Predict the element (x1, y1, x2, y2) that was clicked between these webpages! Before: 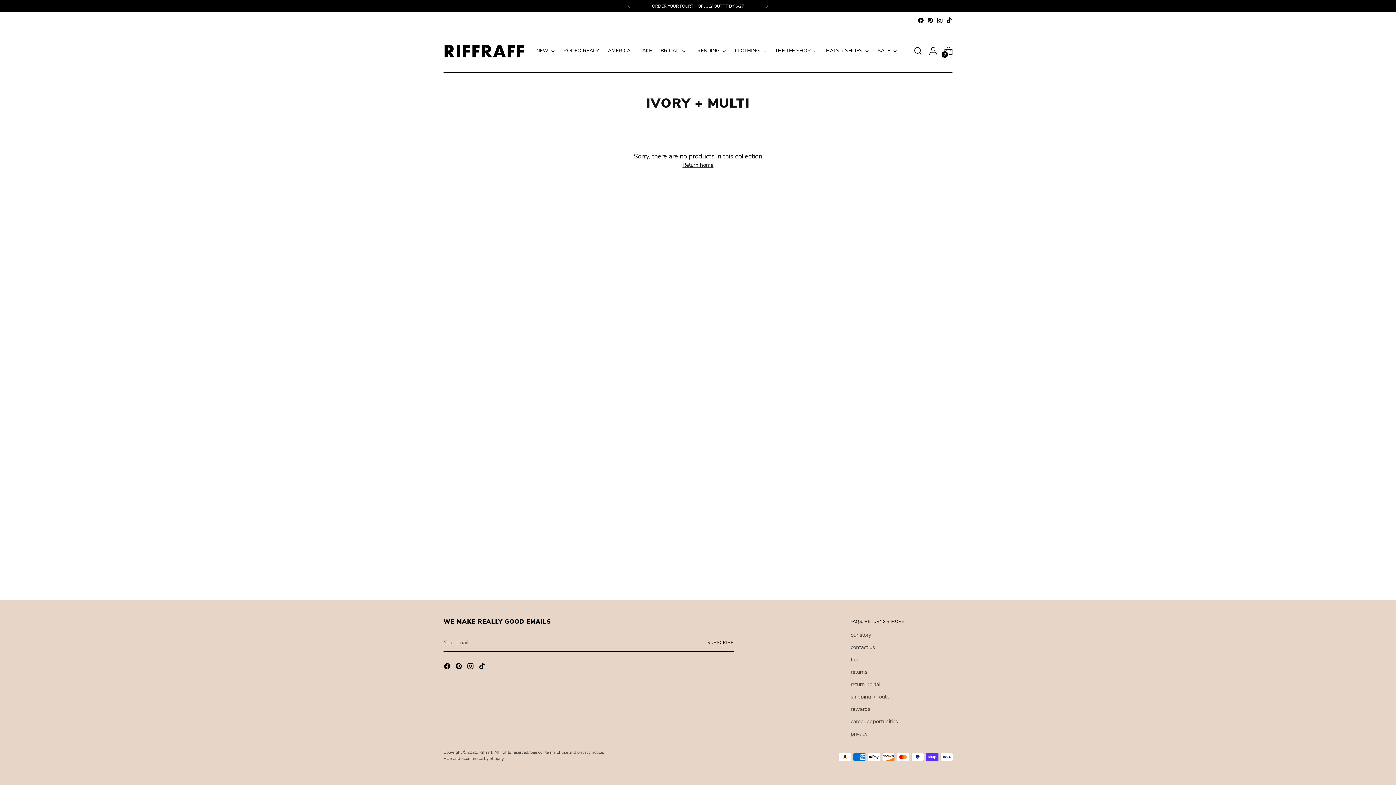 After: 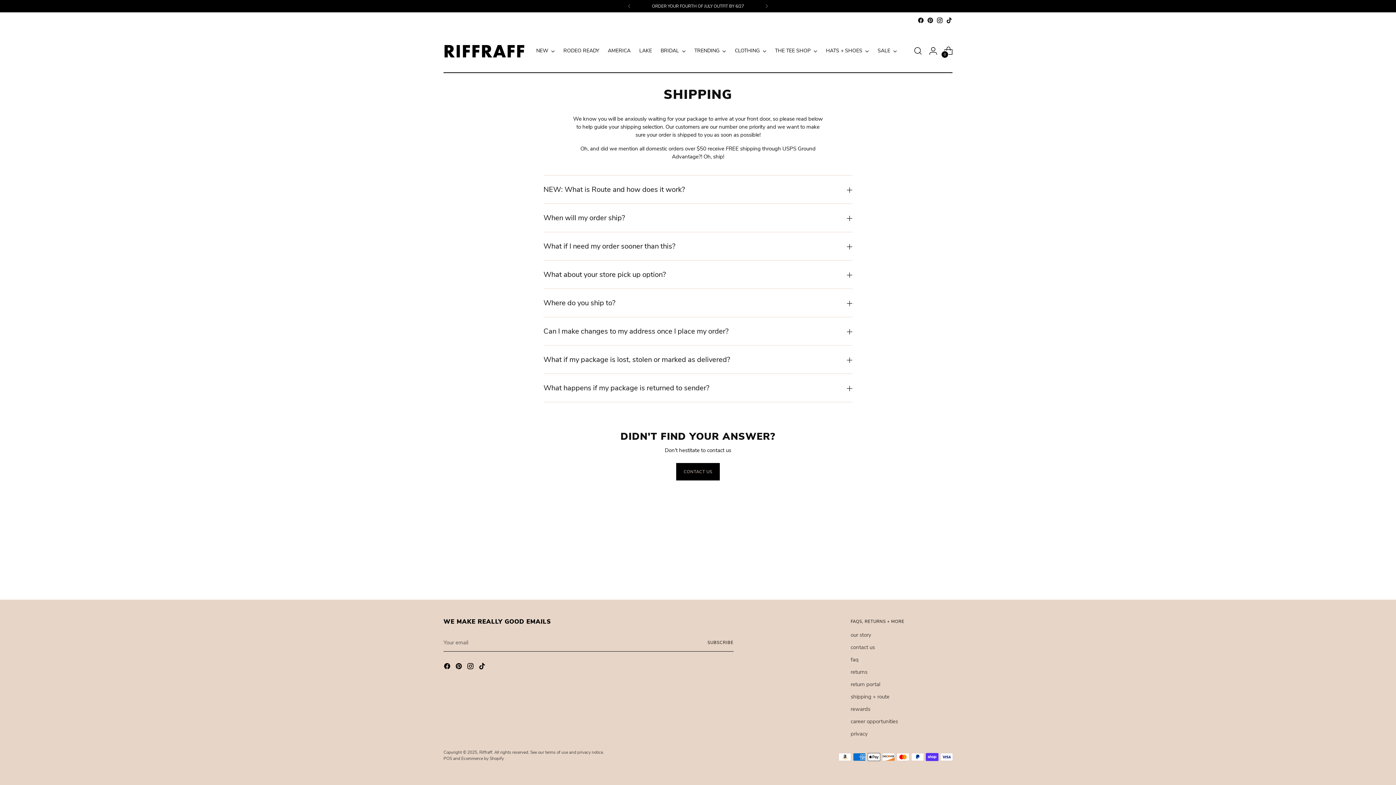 Action: bbox: (850, 693, 889, 700) label: shipping + route